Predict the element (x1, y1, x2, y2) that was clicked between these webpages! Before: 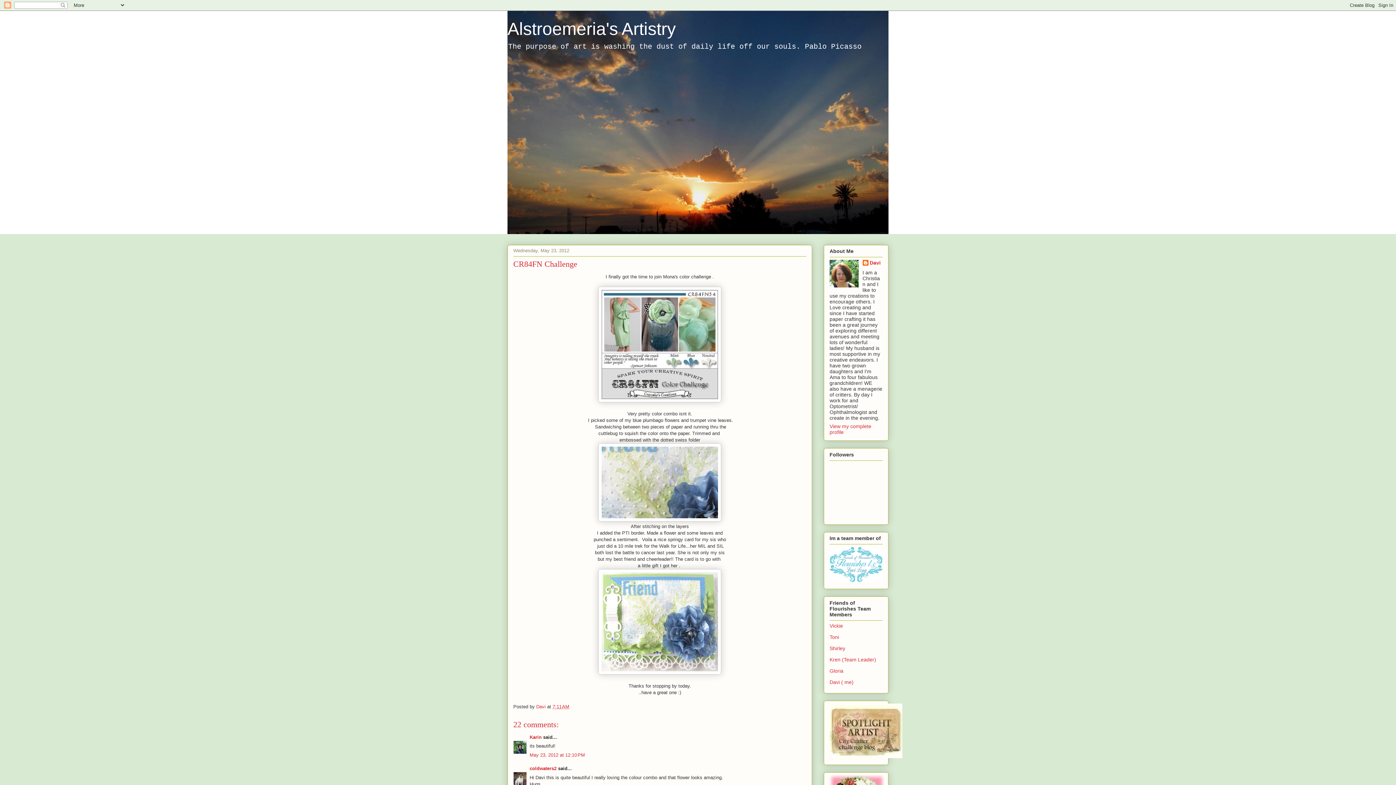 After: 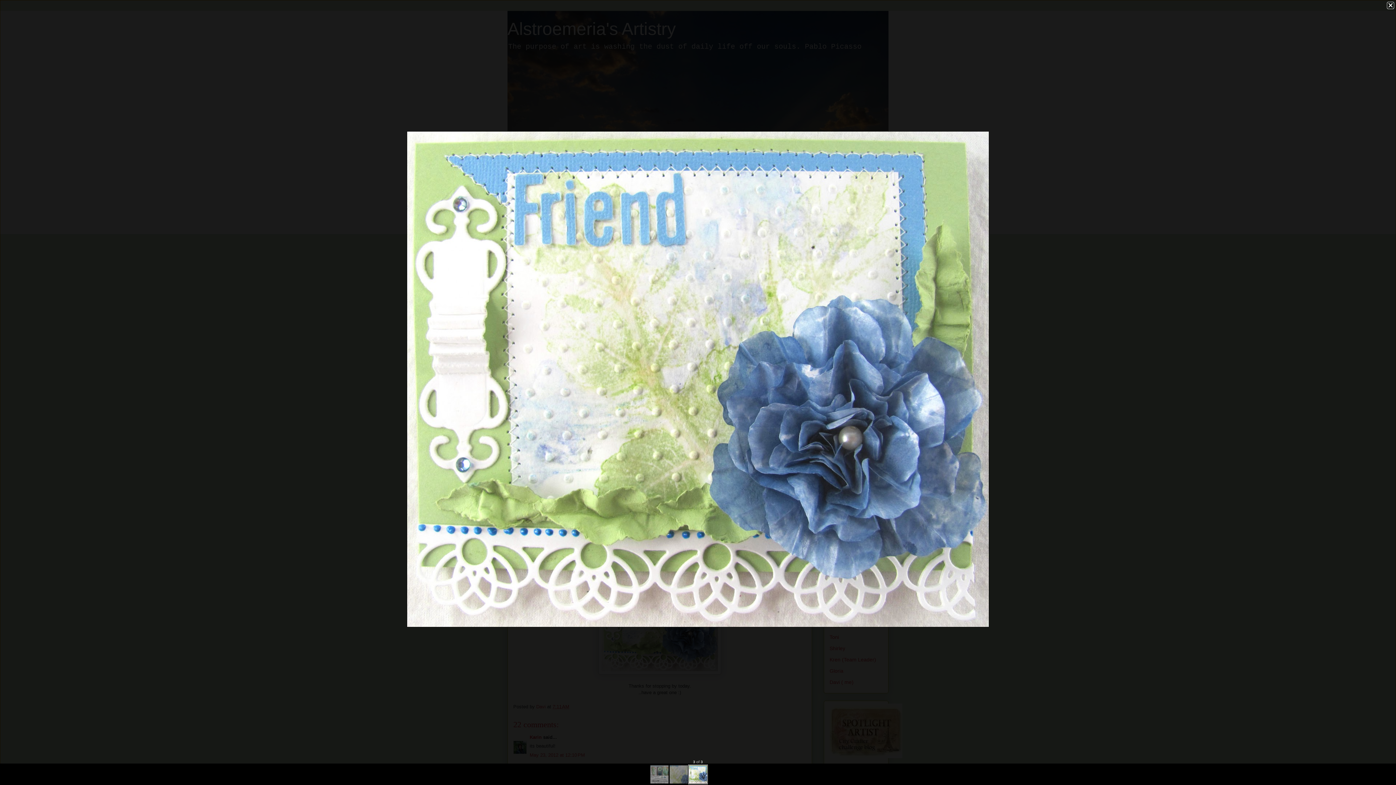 Action: bbox: (598, 670, 721, 676)